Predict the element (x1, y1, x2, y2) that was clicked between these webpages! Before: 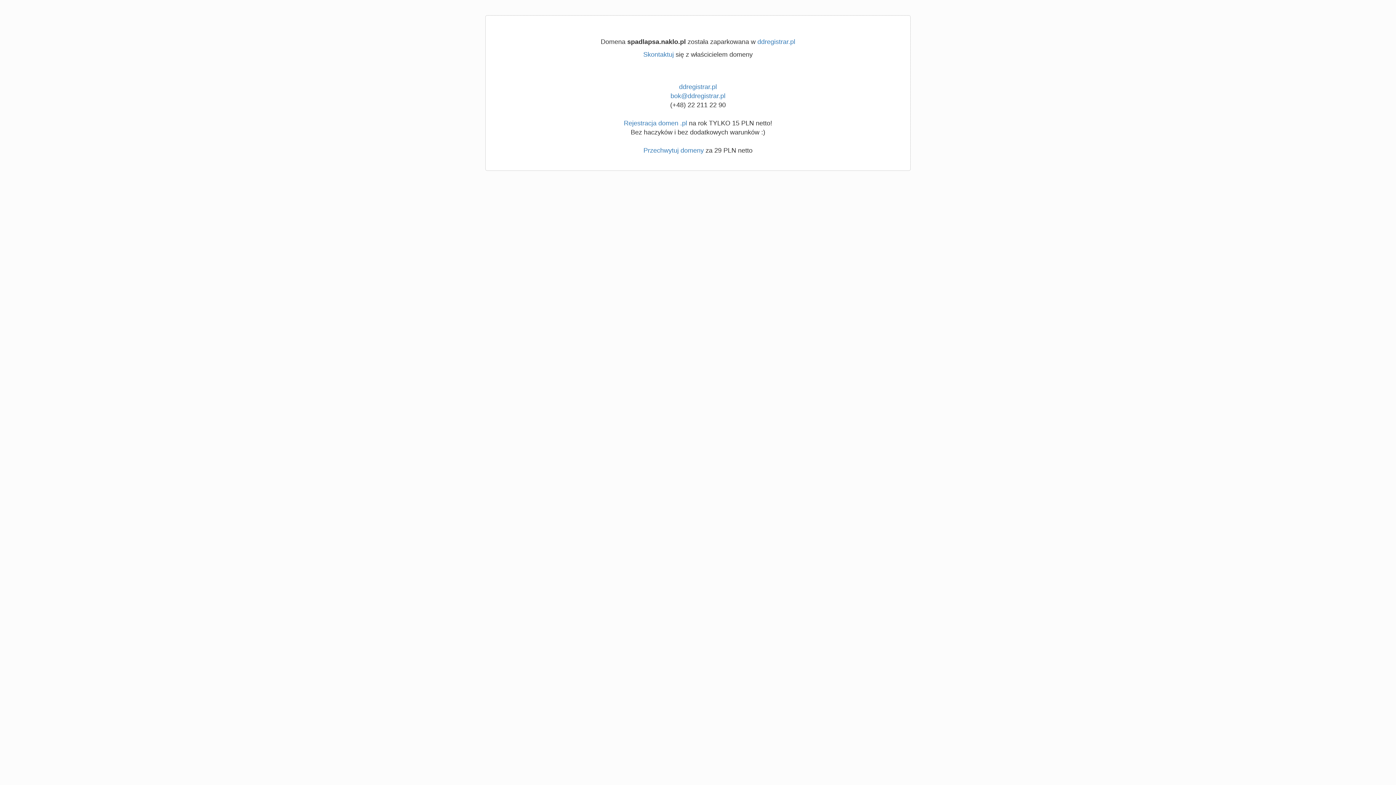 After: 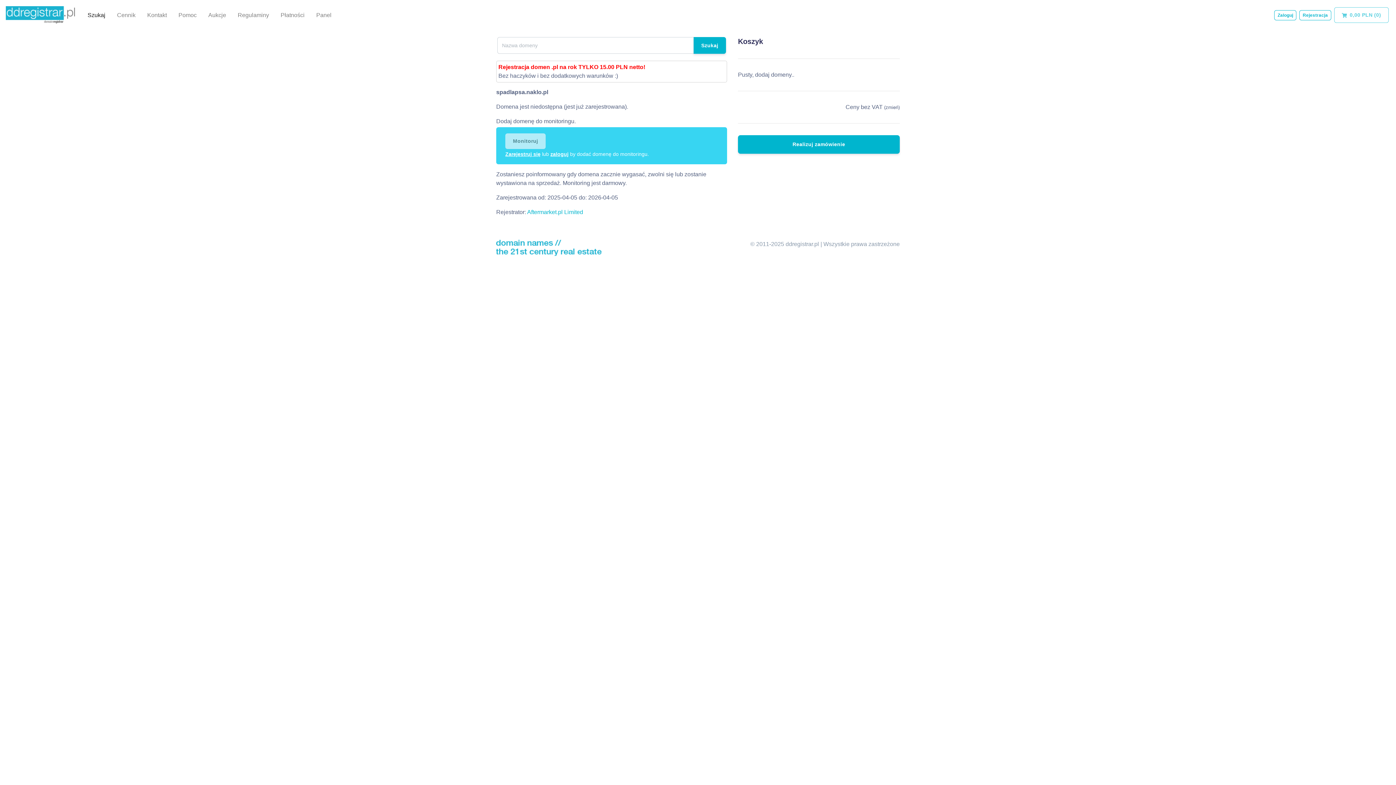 Action: bbox: (757, 38, 795, 45) label: ddregistrar.pl